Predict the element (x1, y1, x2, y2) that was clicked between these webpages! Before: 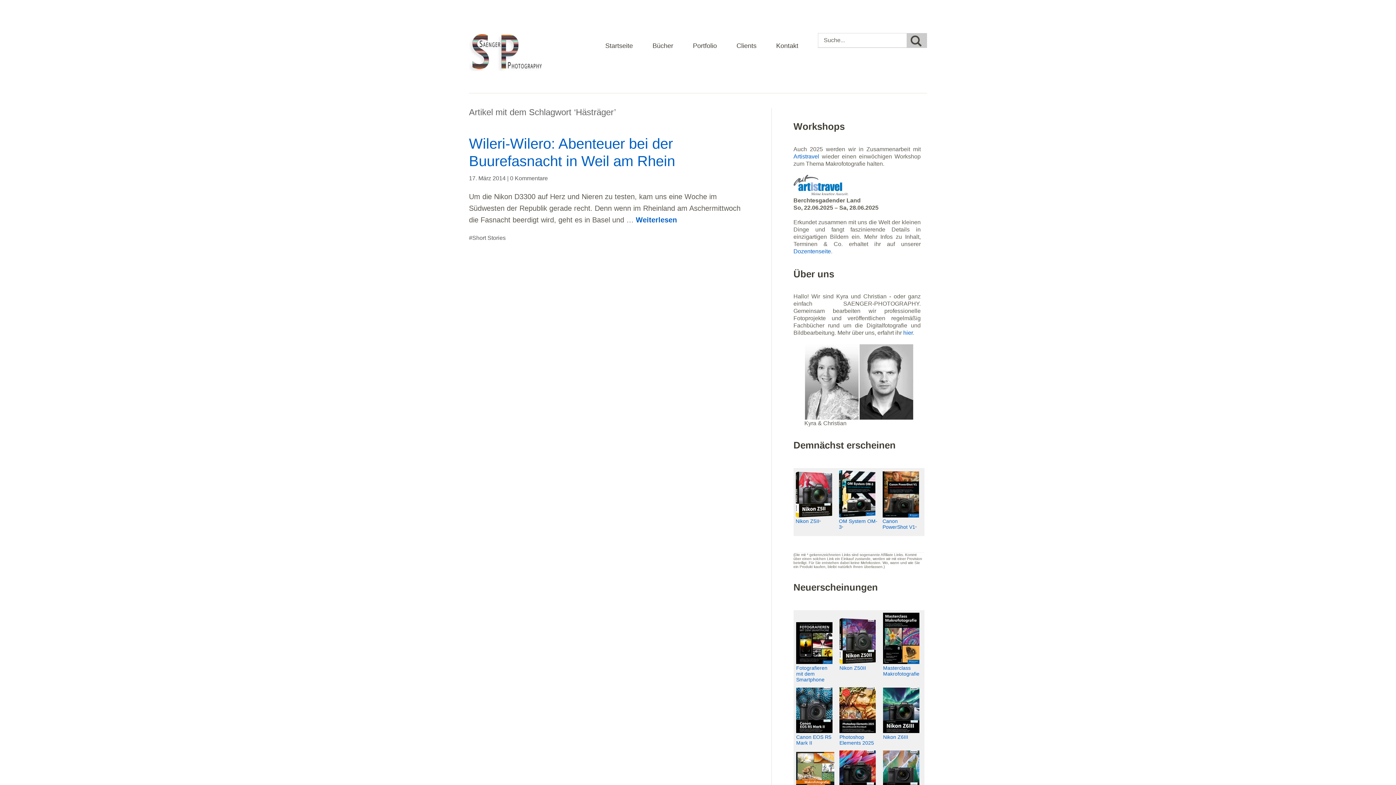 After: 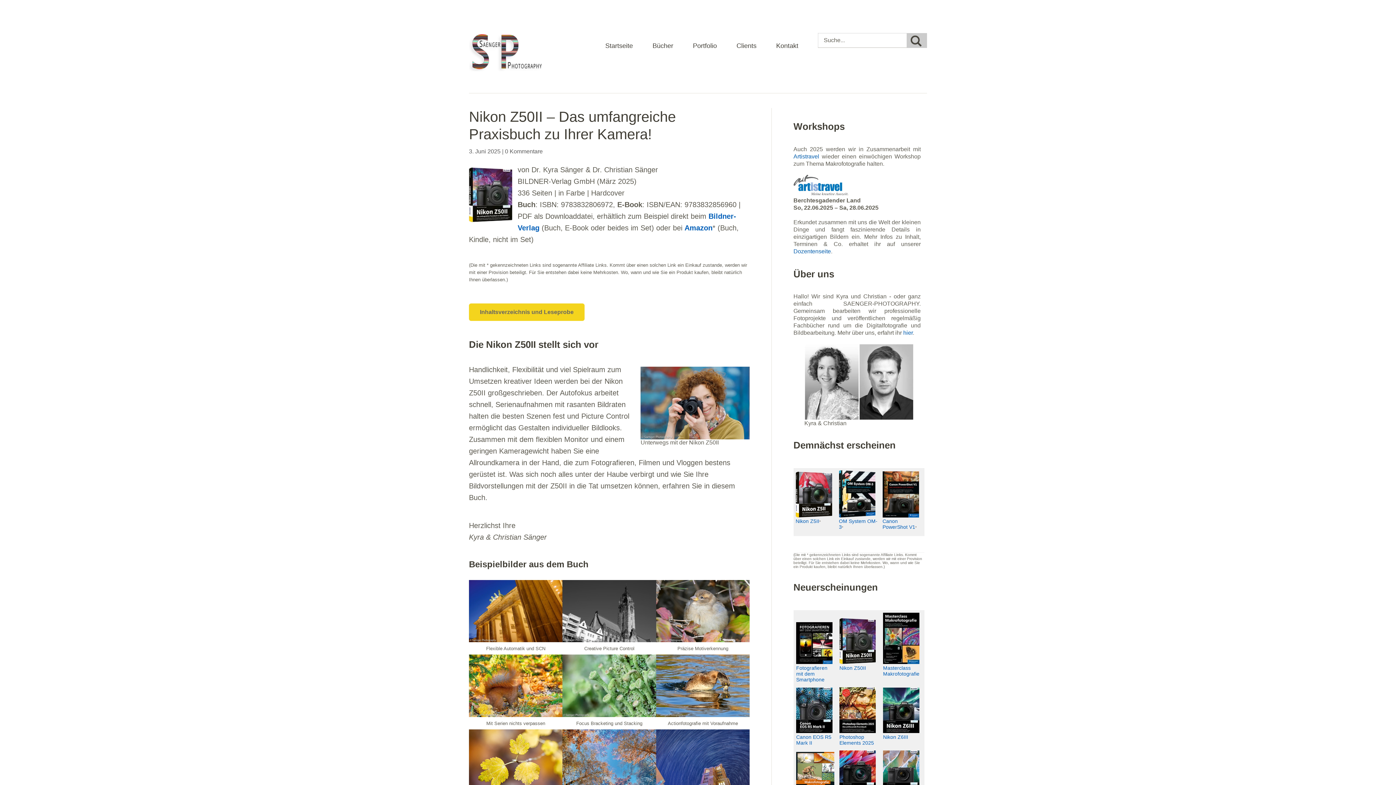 Action: bbox: (839, 659, 876, 665)